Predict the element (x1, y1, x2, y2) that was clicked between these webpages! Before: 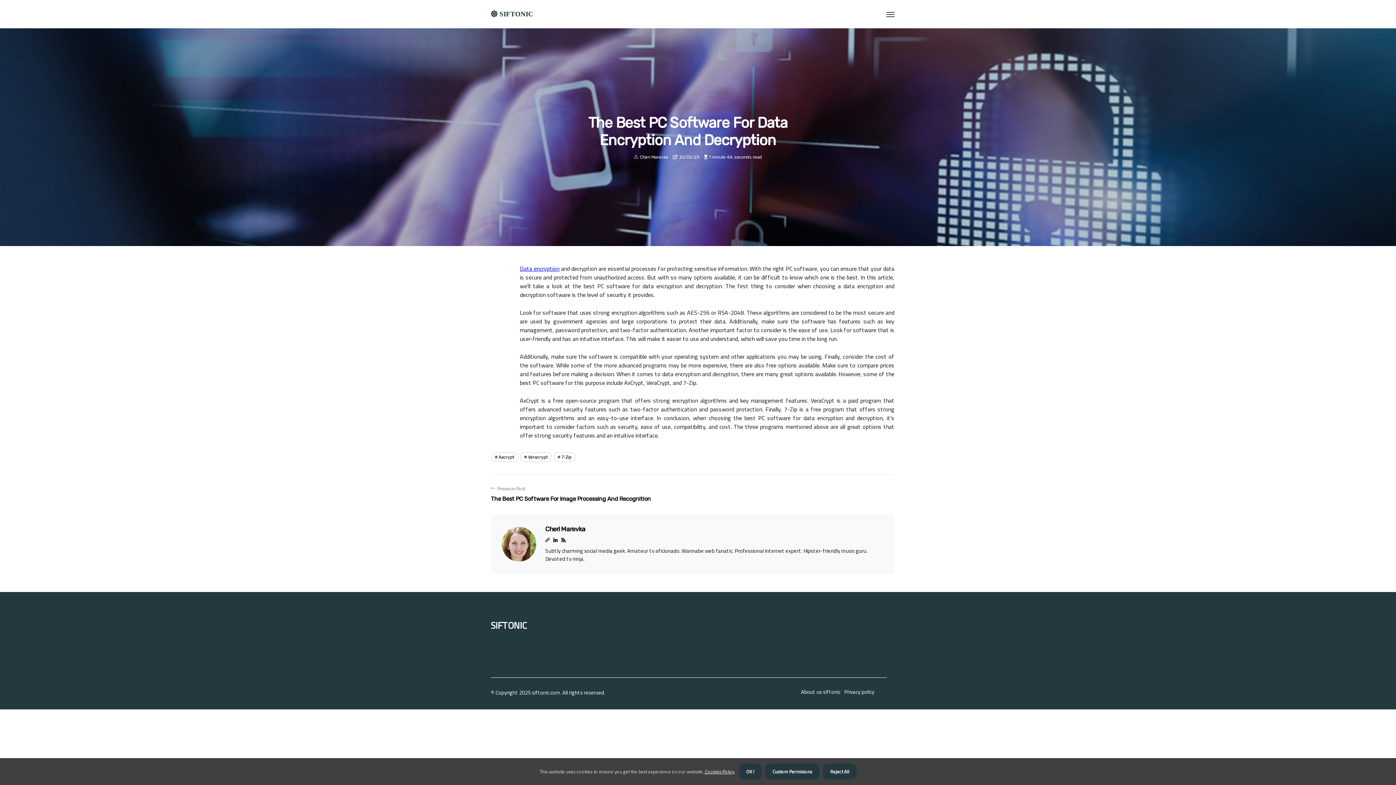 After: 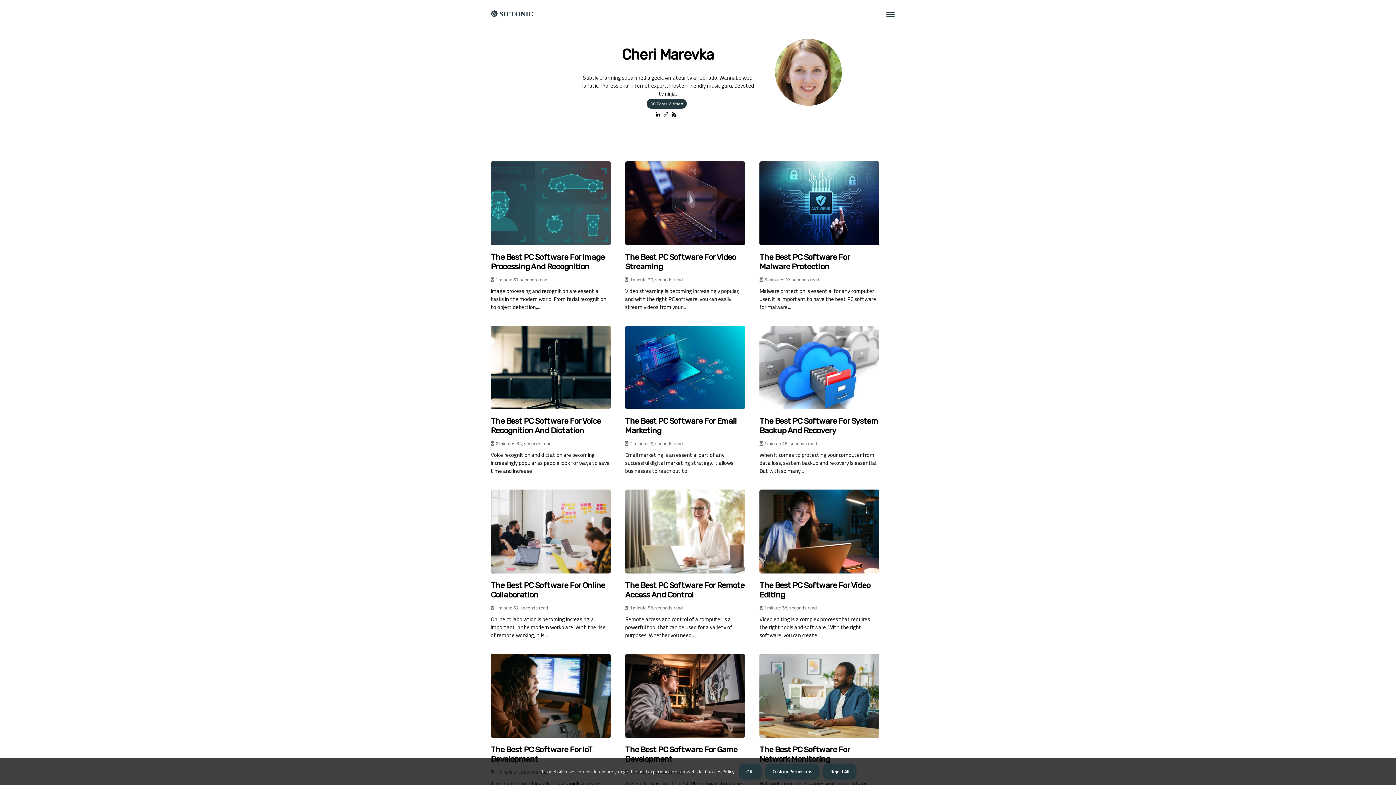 Action: bbox: (545, 525, 585, 533) label: Cheri Marevka